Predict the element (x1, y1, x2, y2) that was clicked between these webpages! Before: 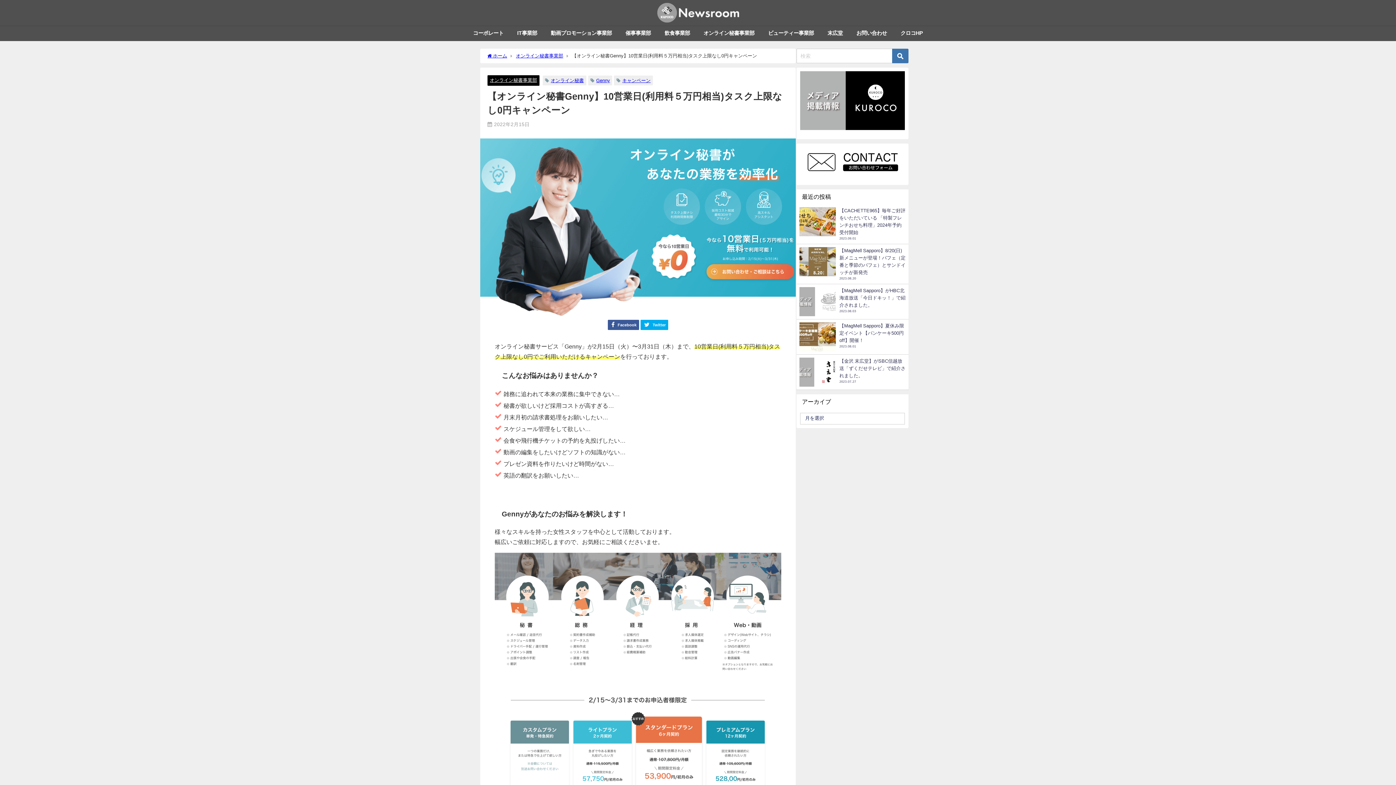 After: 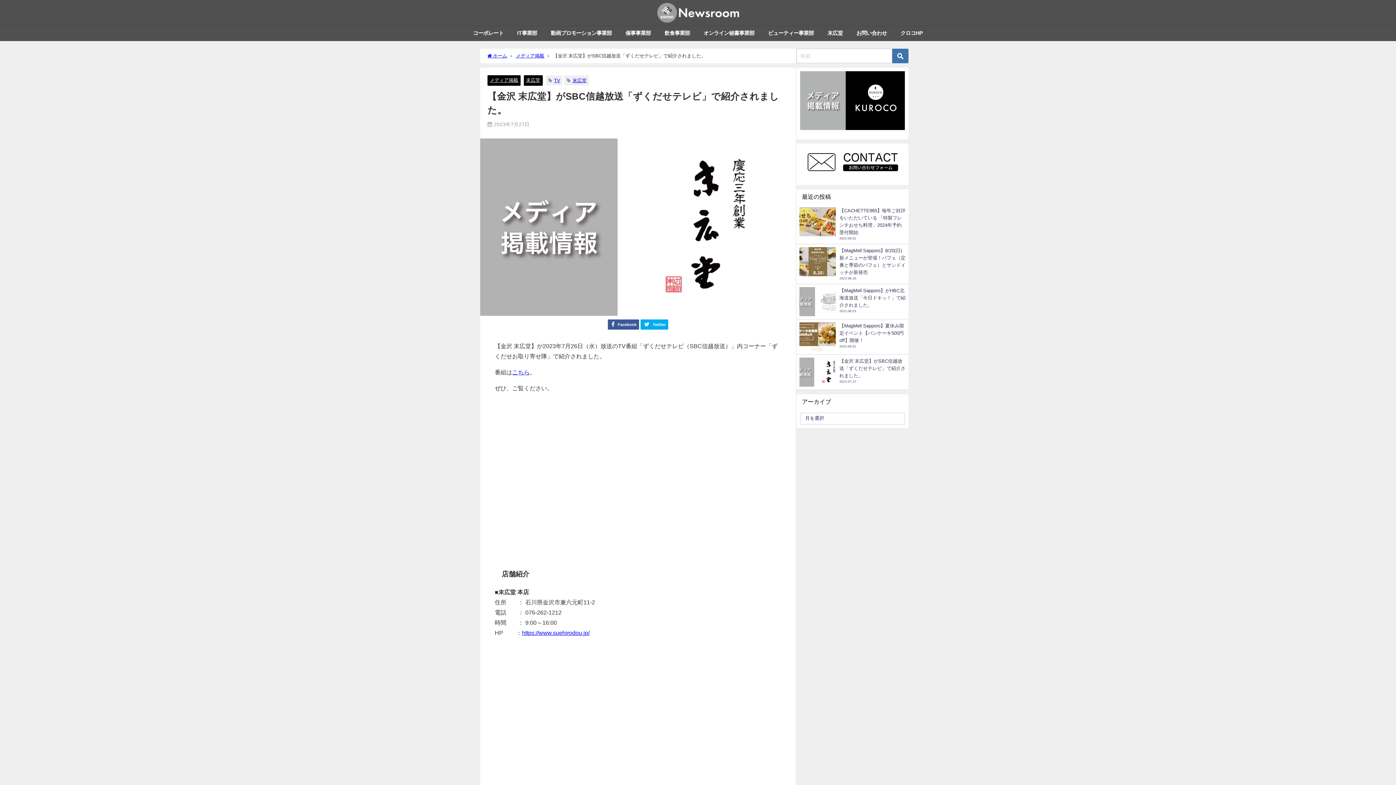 Action: label: 【金沢 末広堂】がSBC信越放送「ずくだせテレビ」で紹介されました。
2023.07.27 bbox: (796, 354, 908, 389)